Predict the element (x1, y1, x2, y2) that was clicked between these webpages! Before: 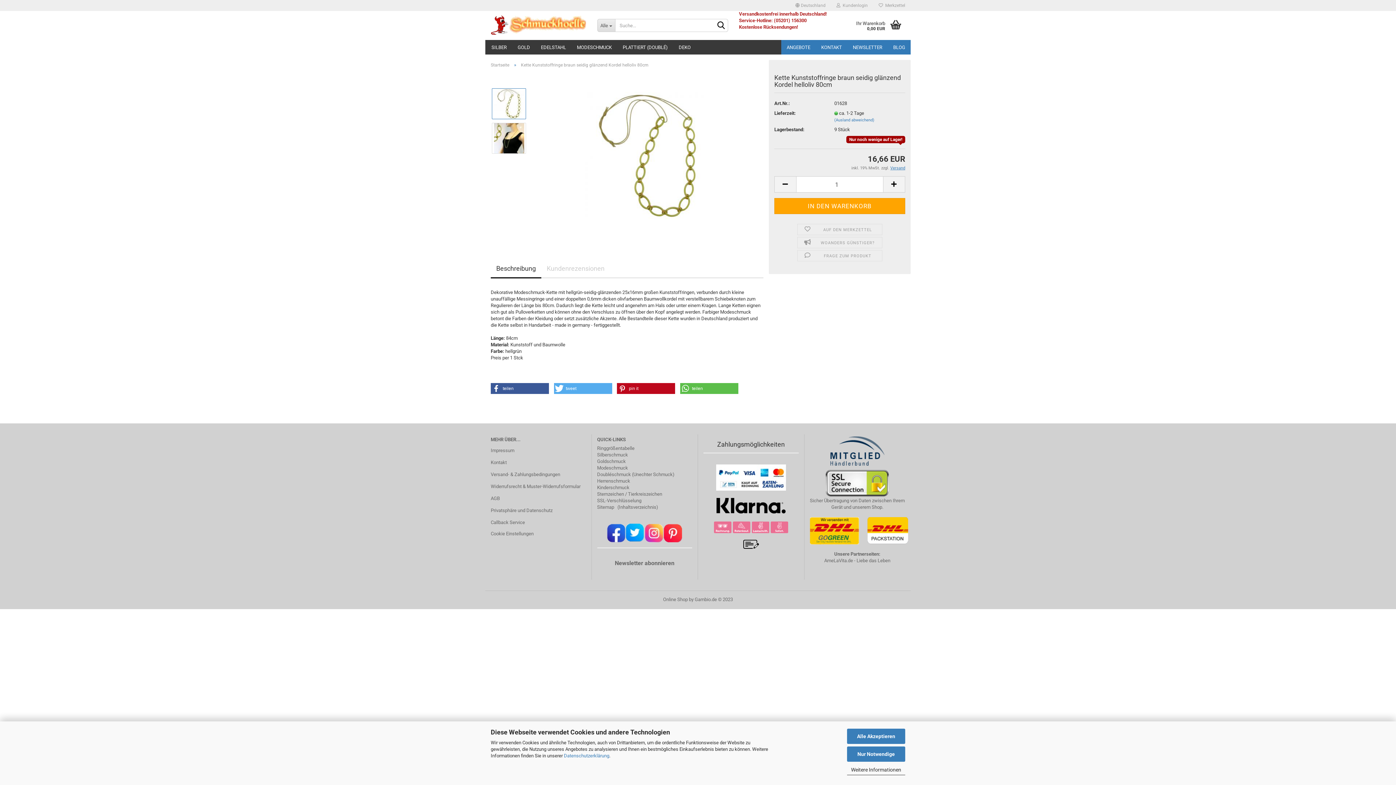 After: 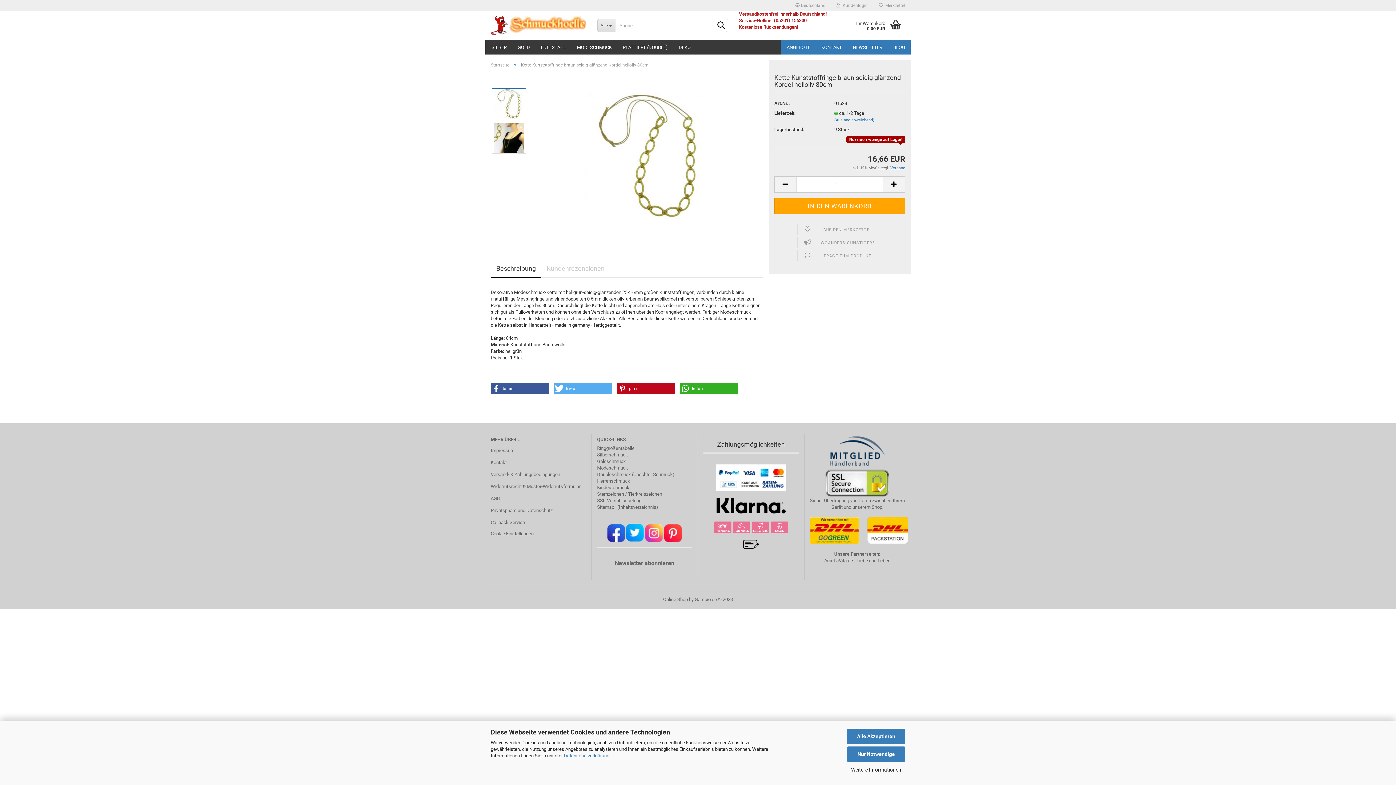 Action: label: Bei Whatsapp teilen bbox: (680, 383, 738, 394)